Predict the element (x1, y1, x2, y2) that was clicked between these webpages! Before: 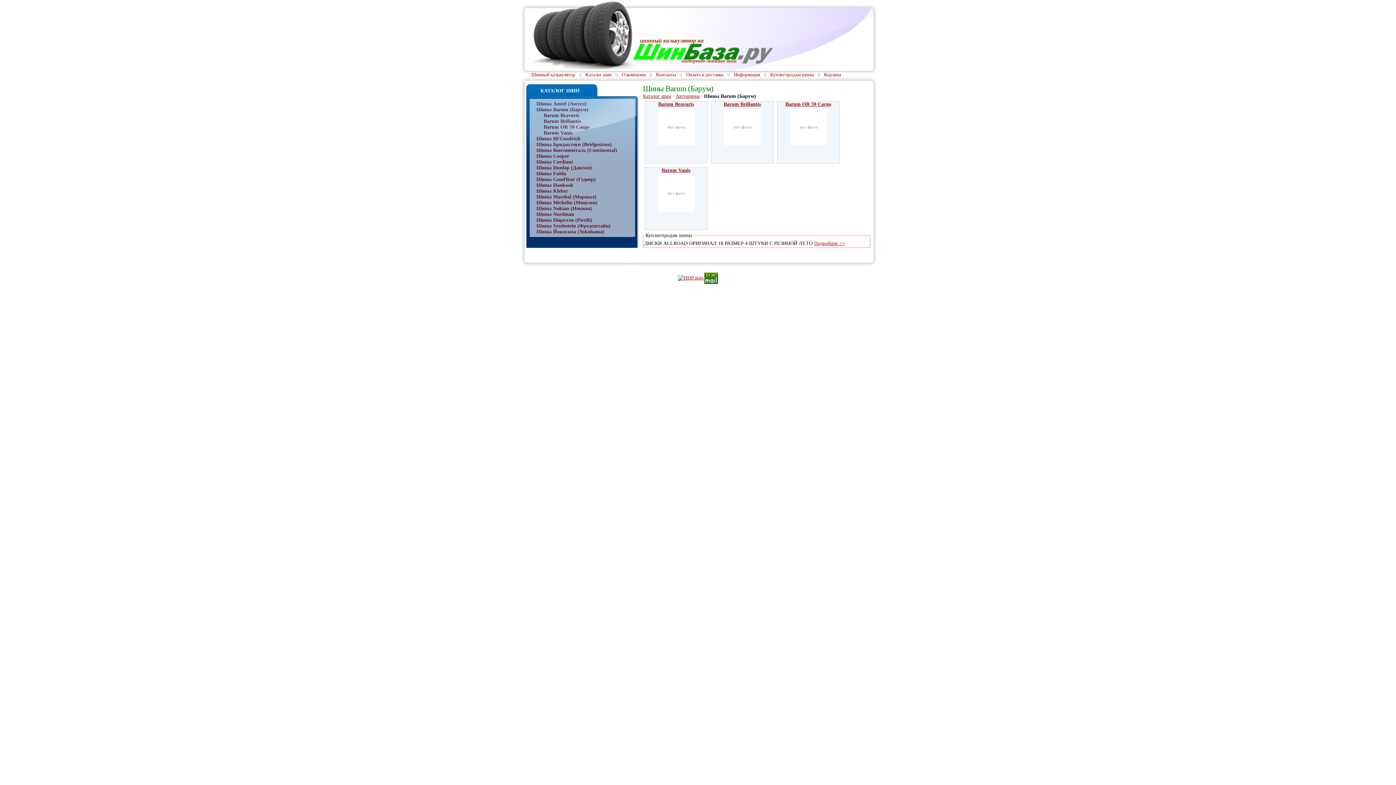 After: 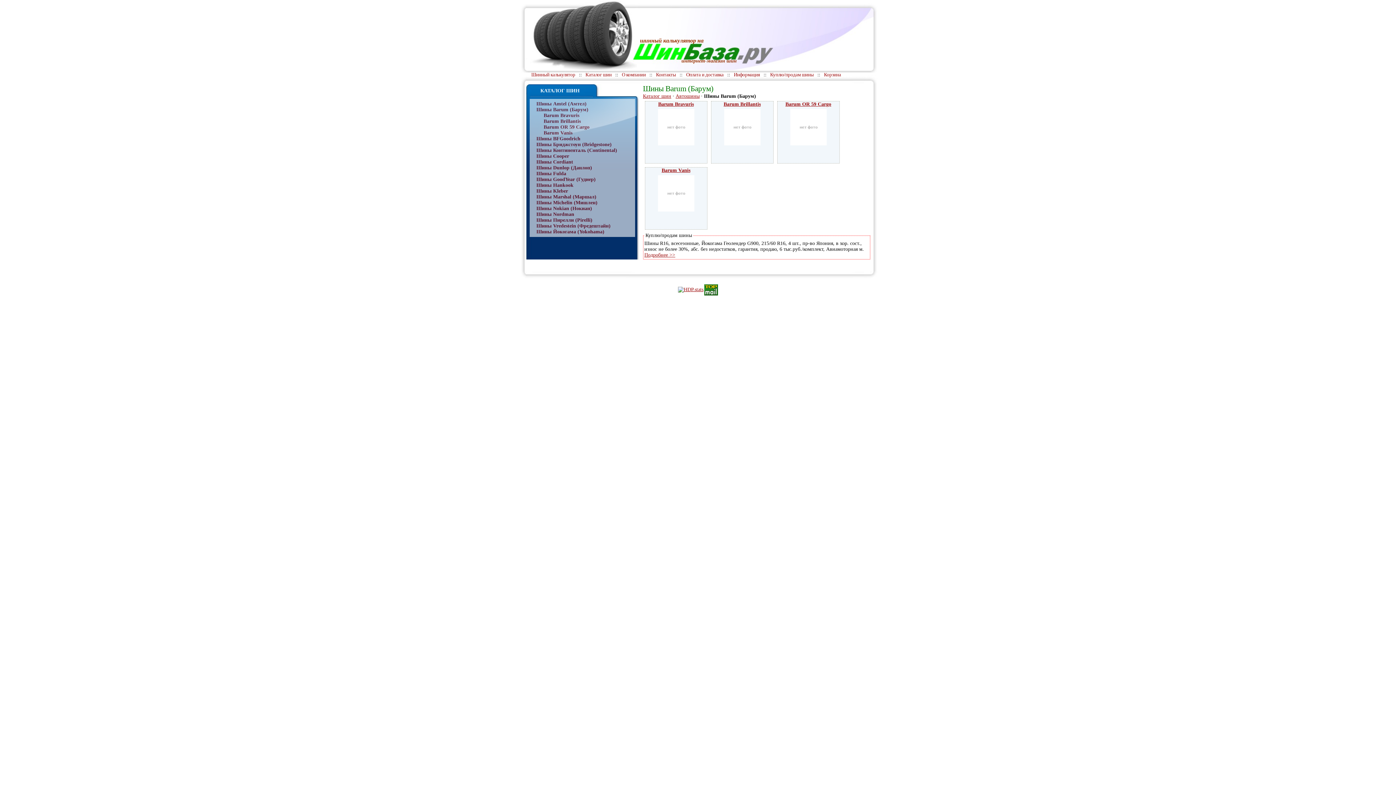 Action: bbox: (535, 106, 632, 112) label: Шины Barum (Барум)